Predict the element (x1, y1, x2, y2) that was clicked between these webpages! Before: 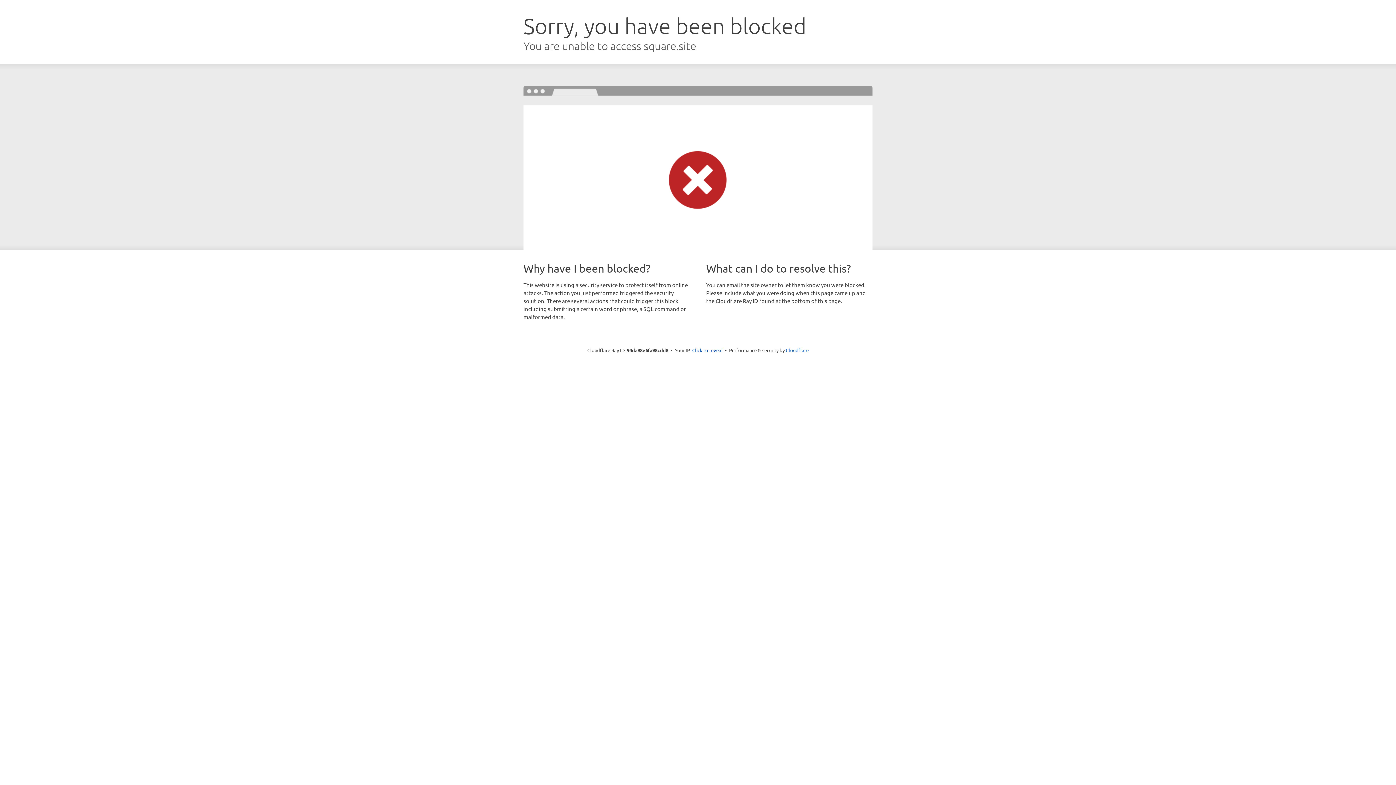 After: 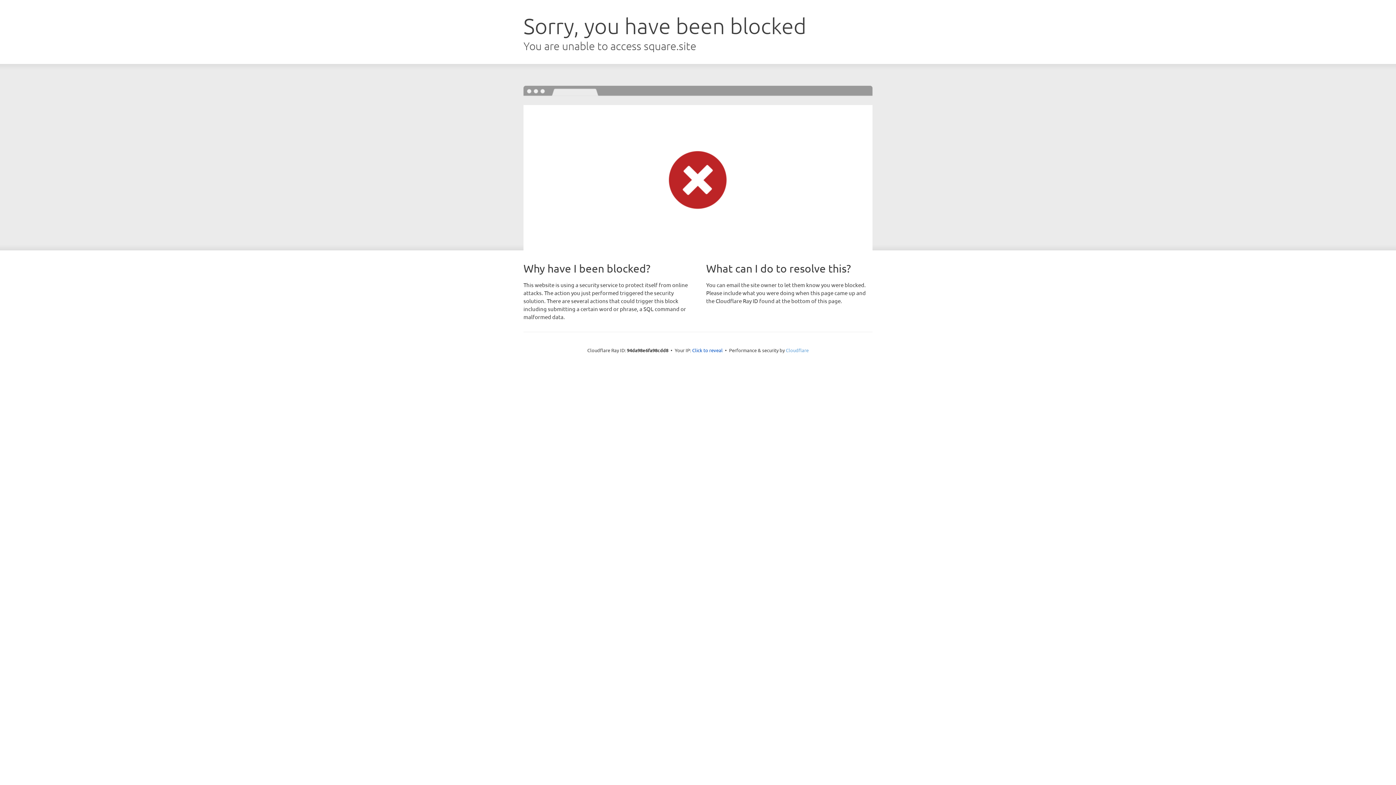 Action: bbox: (786, 347, 808, 353) label: Cloudflare